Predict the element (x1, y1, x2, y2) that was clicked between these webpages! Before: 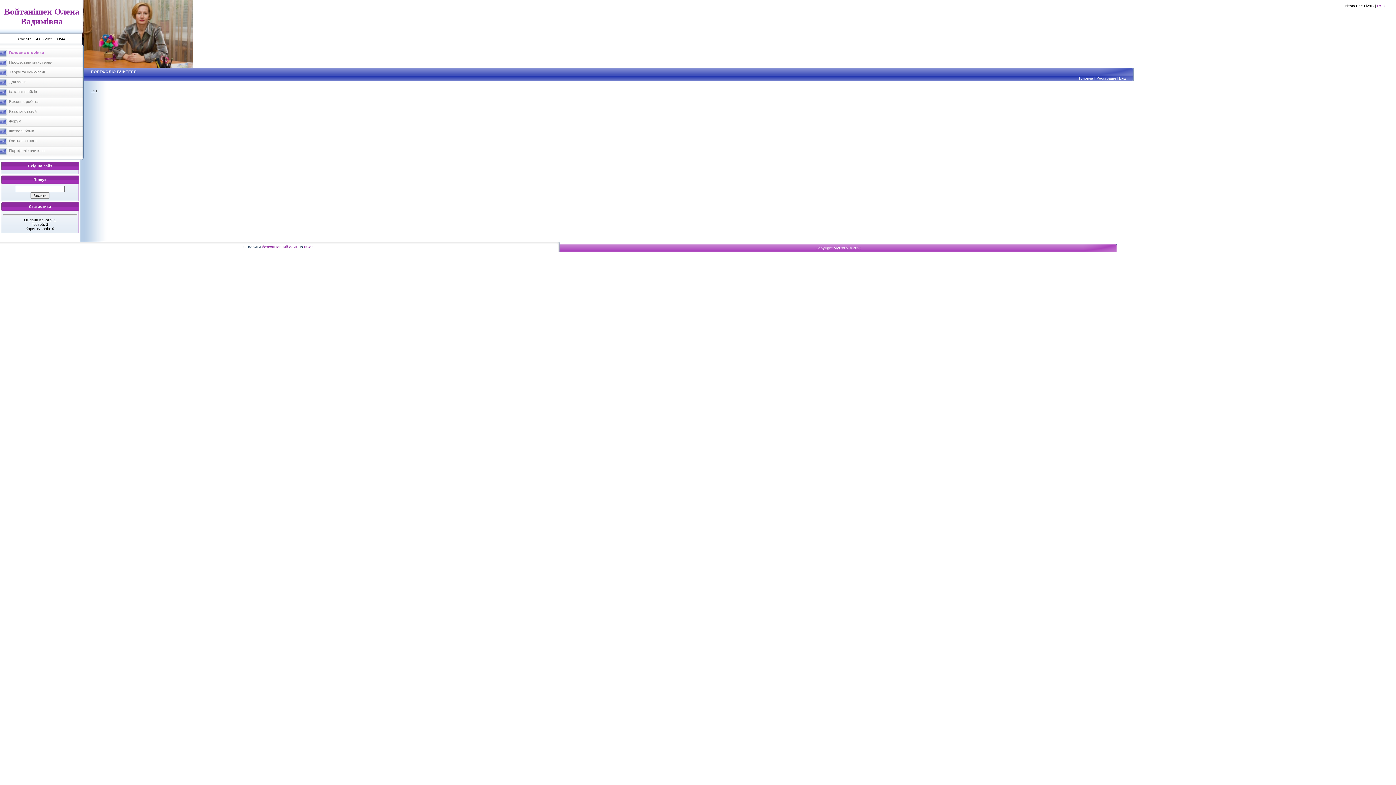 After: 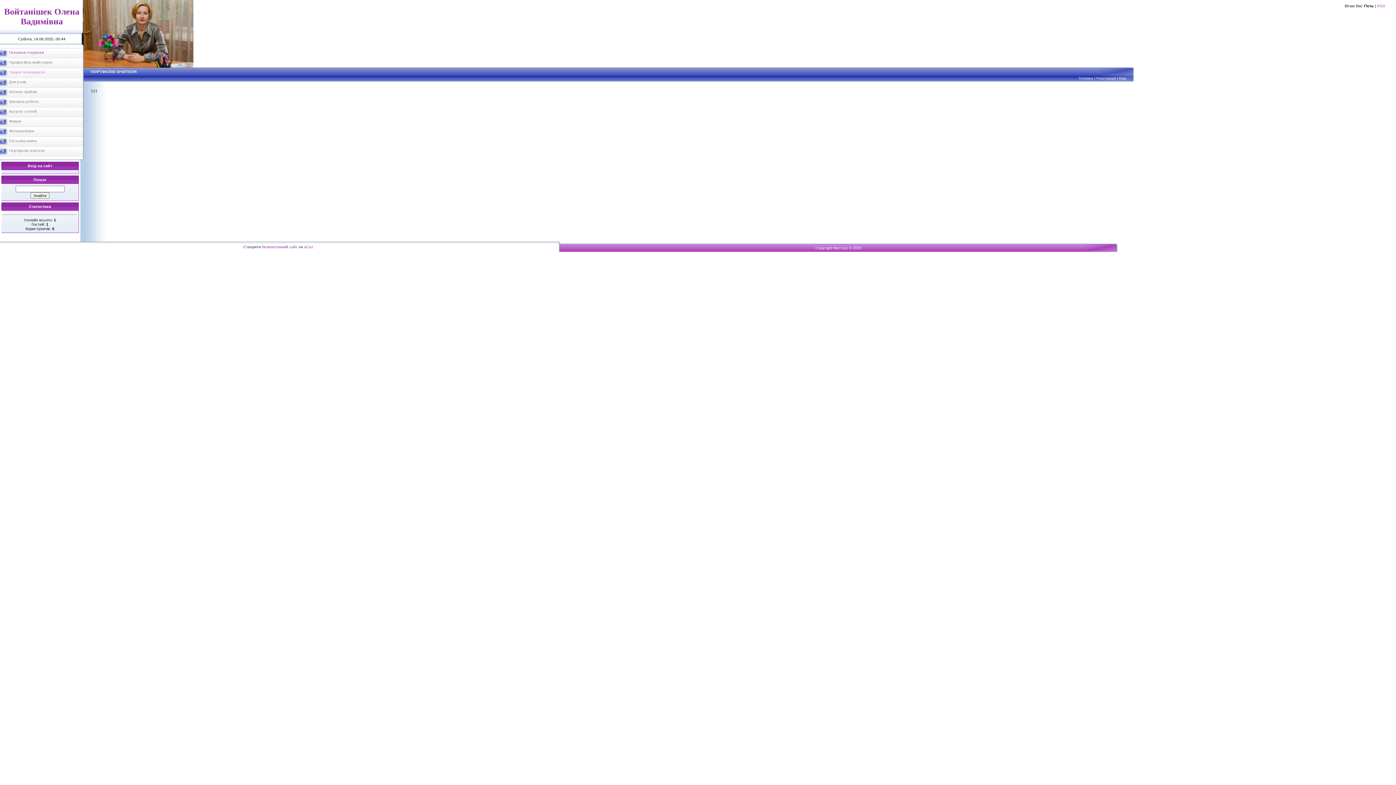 Action: bbox: (9, 69, 49, 74) label: Творчі та конкурсні ...